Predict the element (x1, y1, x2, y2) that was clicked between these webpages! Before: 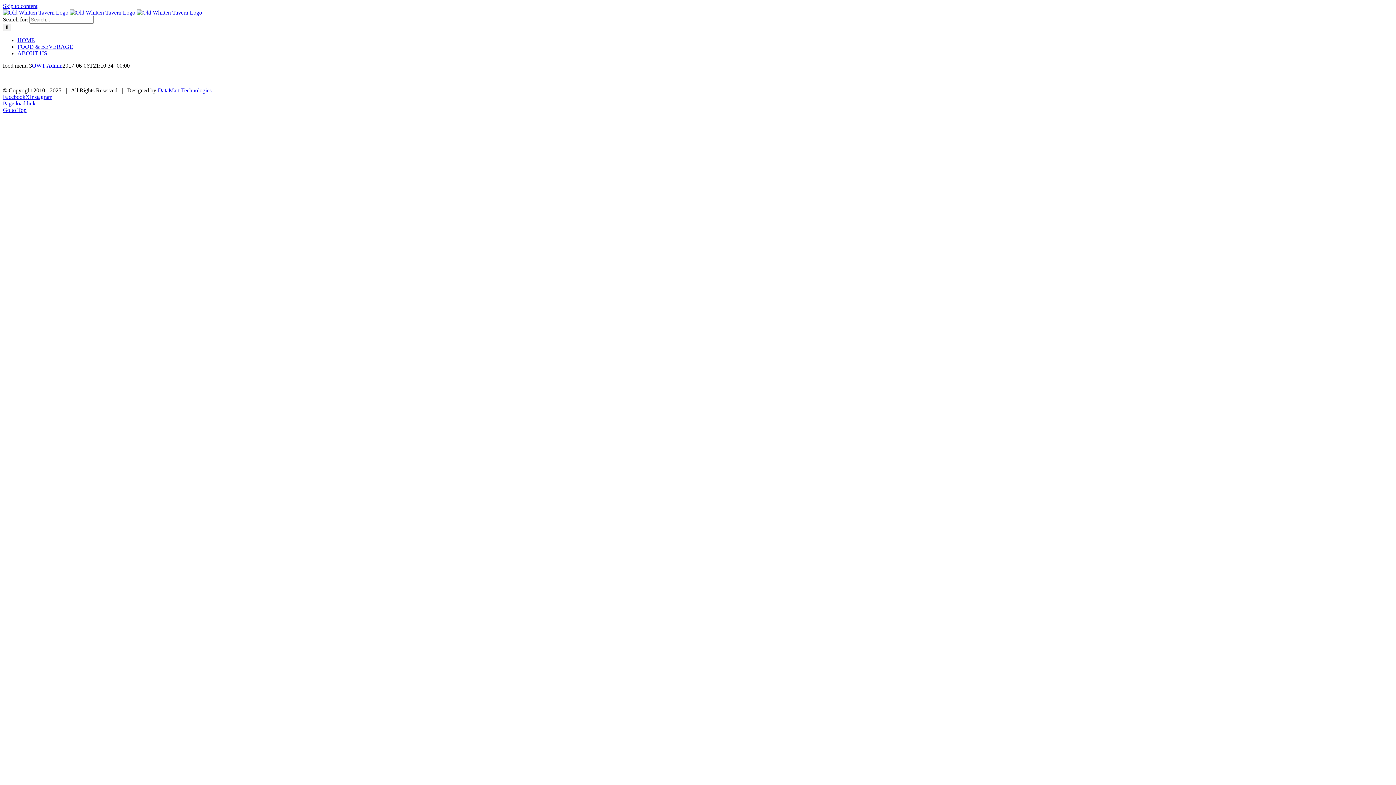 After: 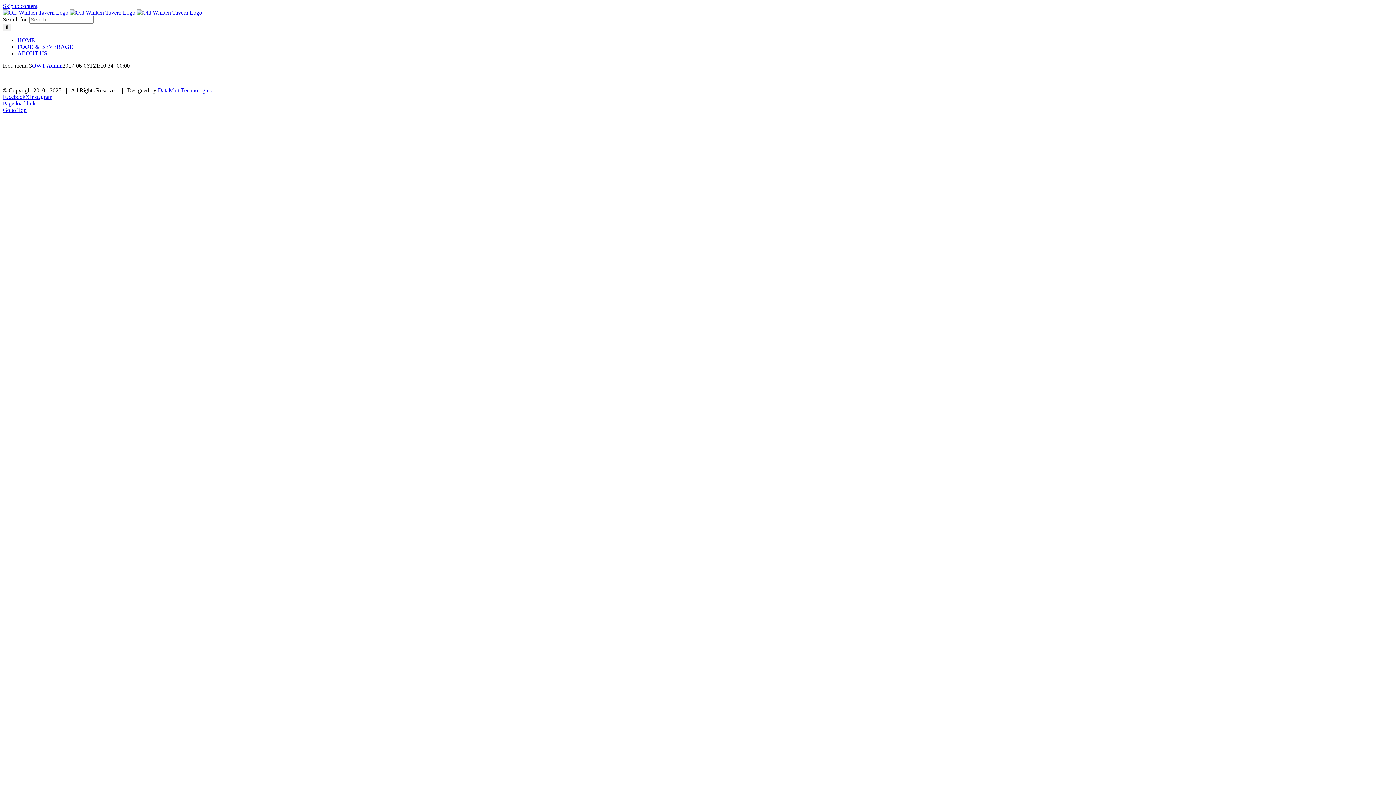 Action: bbox: (2, 93, 25, 100) label: Facebook